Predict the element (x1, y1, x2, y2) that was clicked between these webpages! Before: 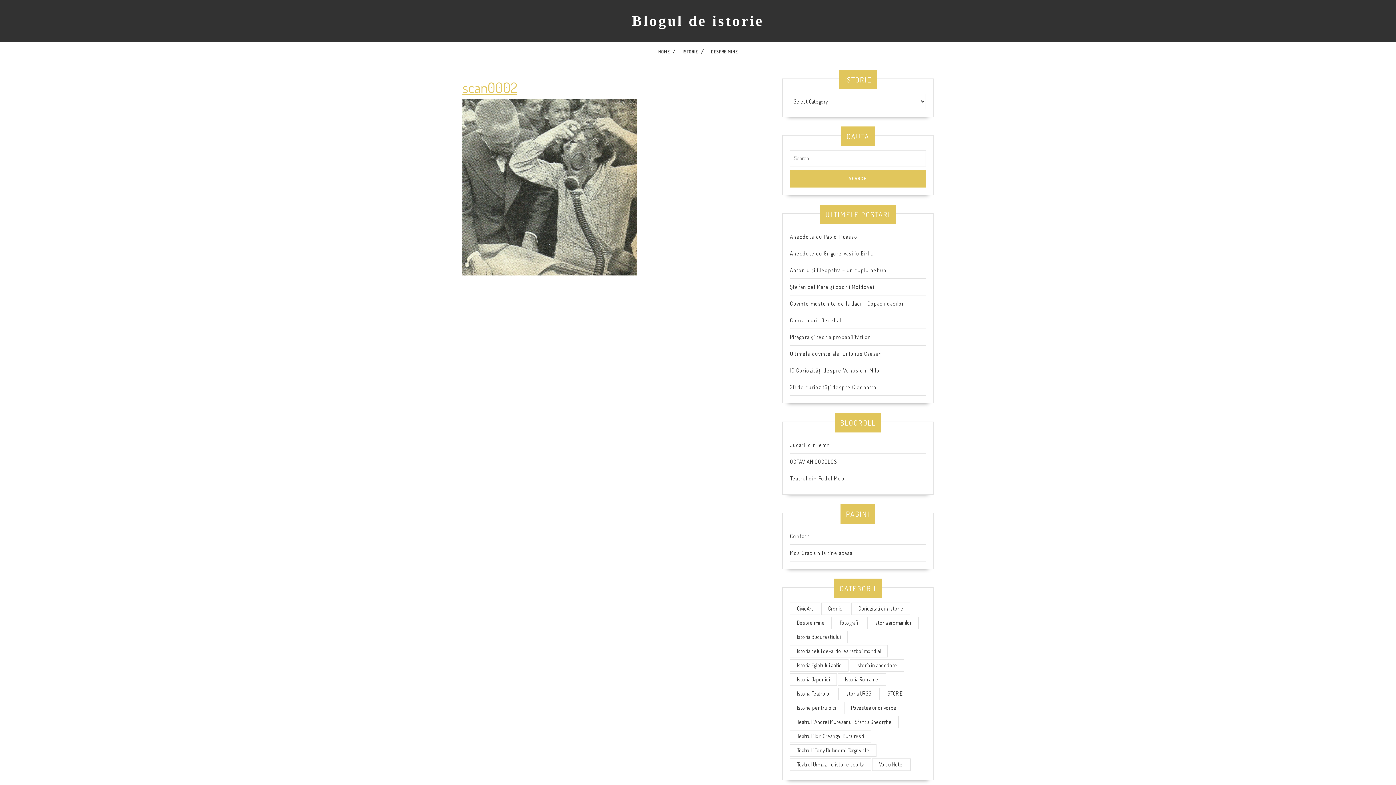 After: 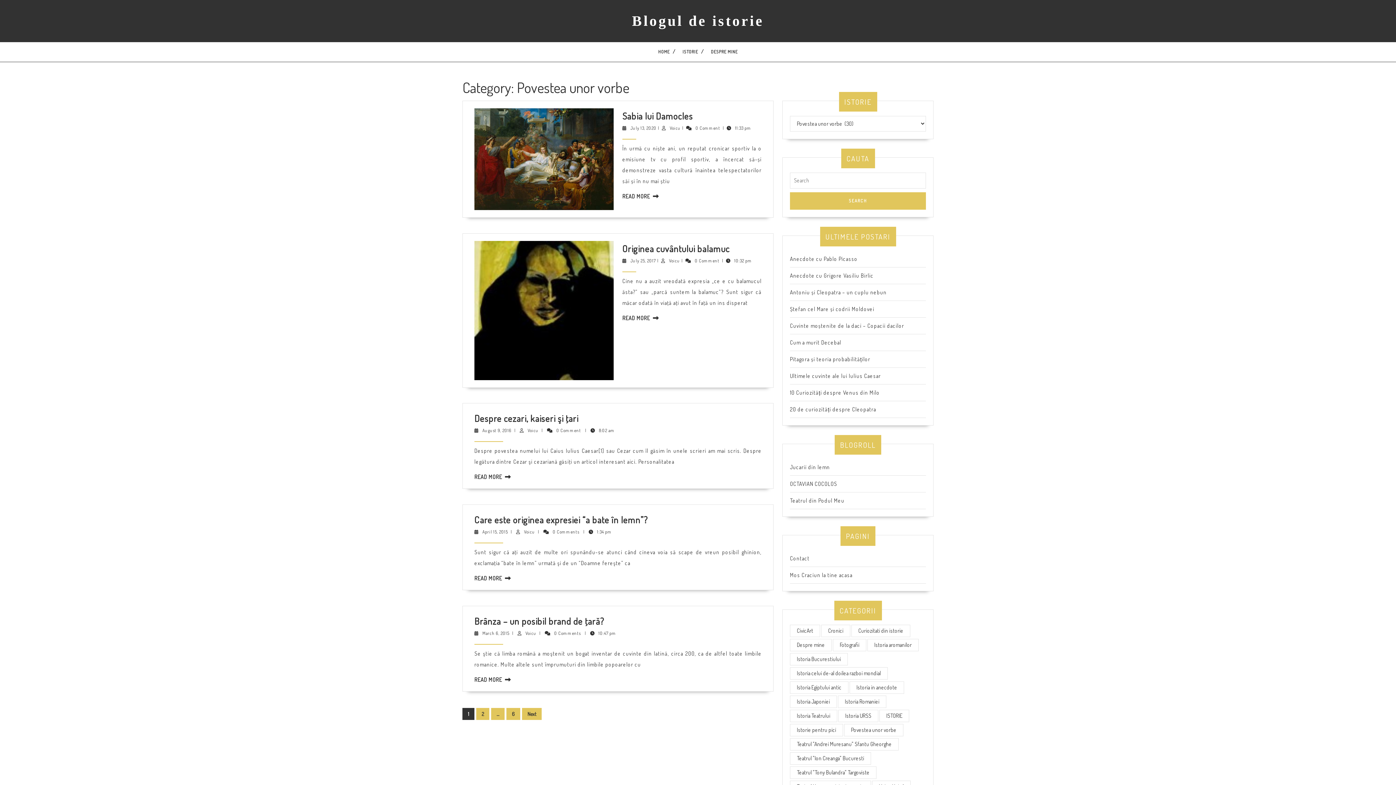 Action: label: Povestea unor vorbe (30 items) bbox: (844, 702, 903, 714)